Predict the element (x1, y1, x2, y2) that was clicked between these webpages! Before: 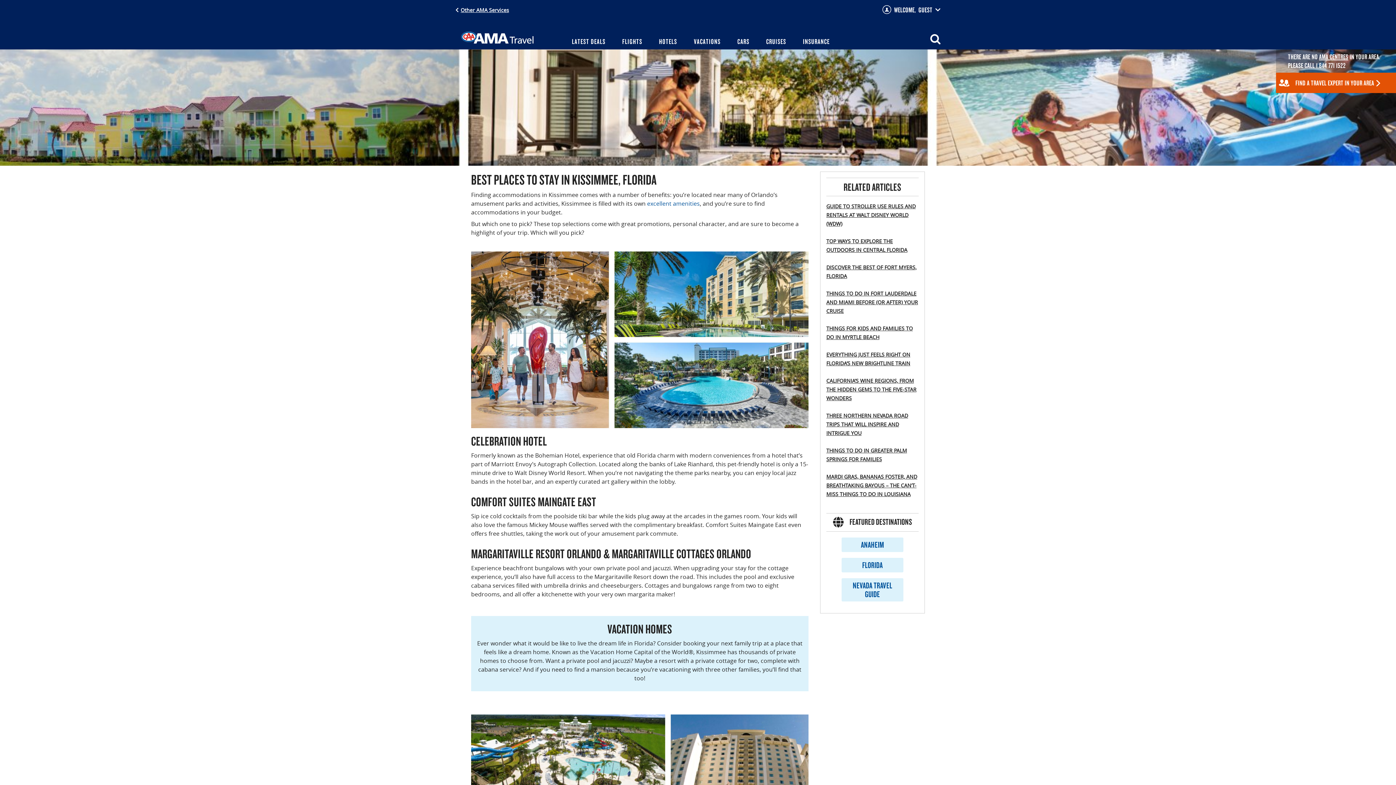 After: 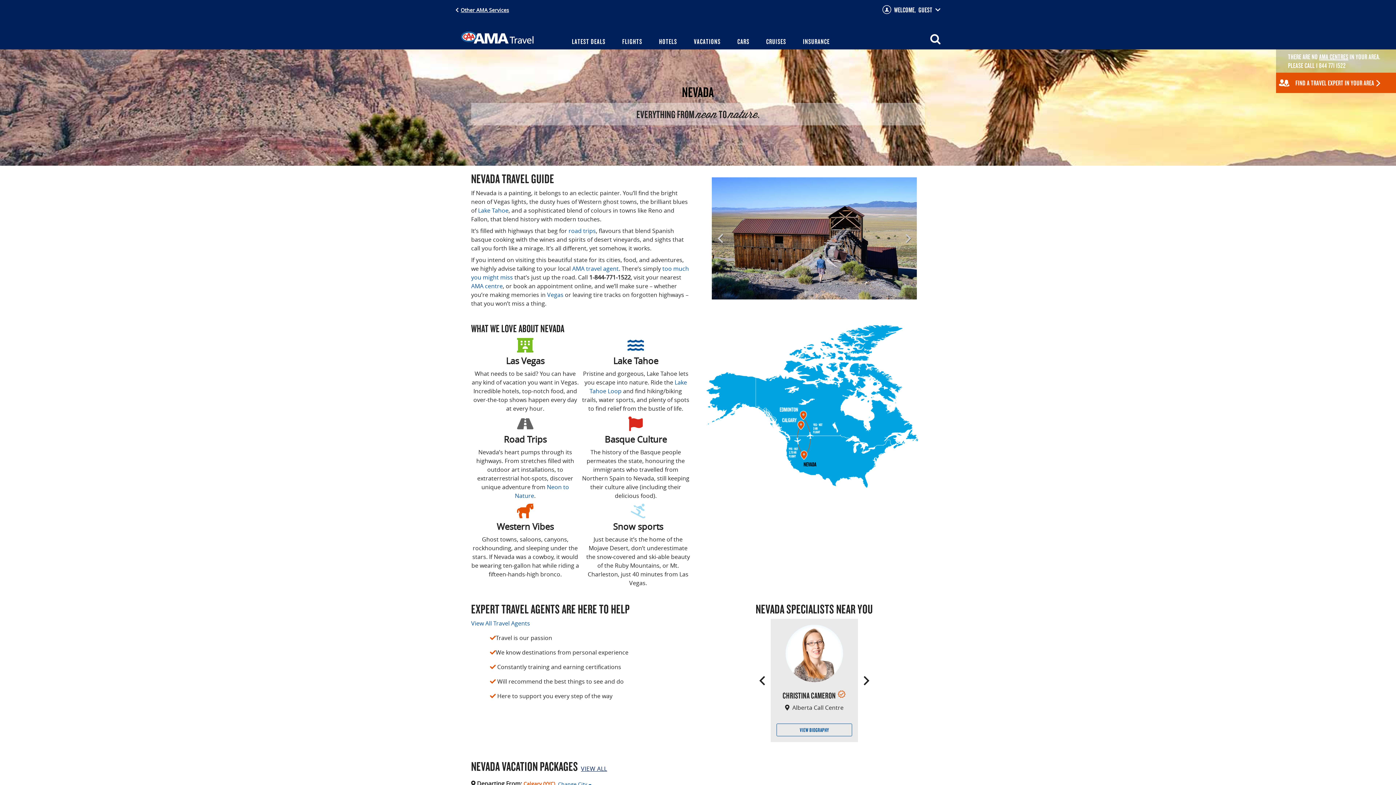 Action: label: NEVADA TRAVEL GUIDE bbox: (841, 578, 903, 601)